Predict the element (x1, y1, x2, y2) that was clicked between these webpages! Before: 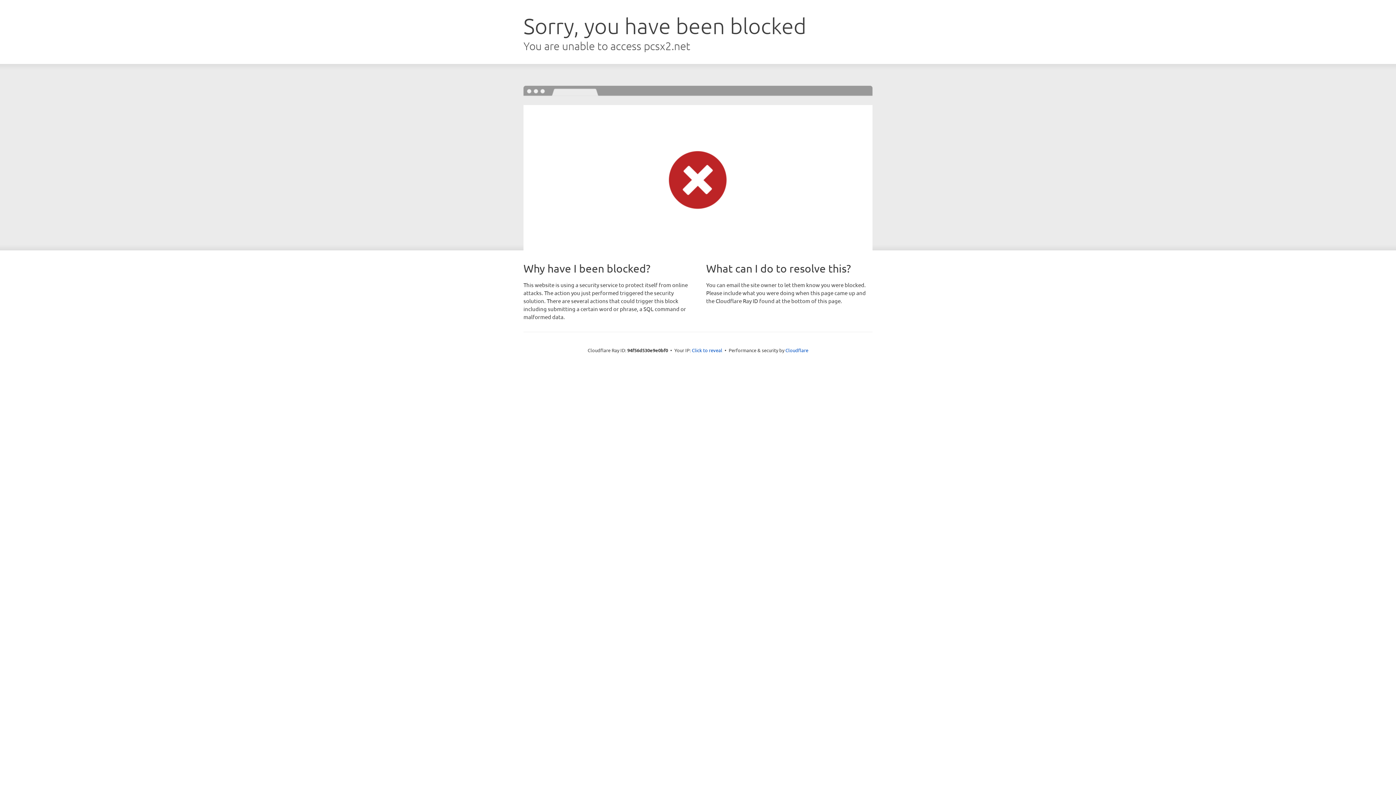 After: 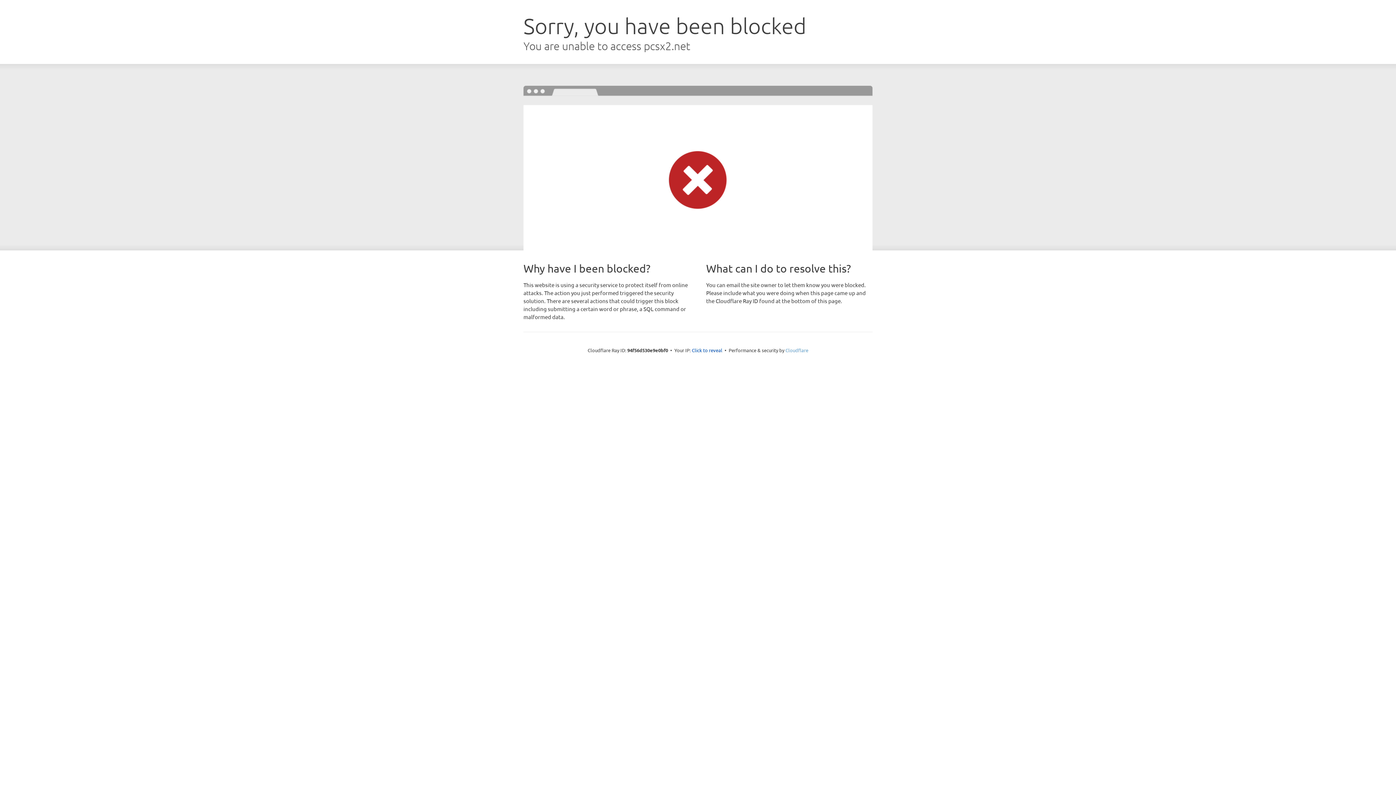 Action: label: Cloudflare bbox: (785, 347, 808, 353)